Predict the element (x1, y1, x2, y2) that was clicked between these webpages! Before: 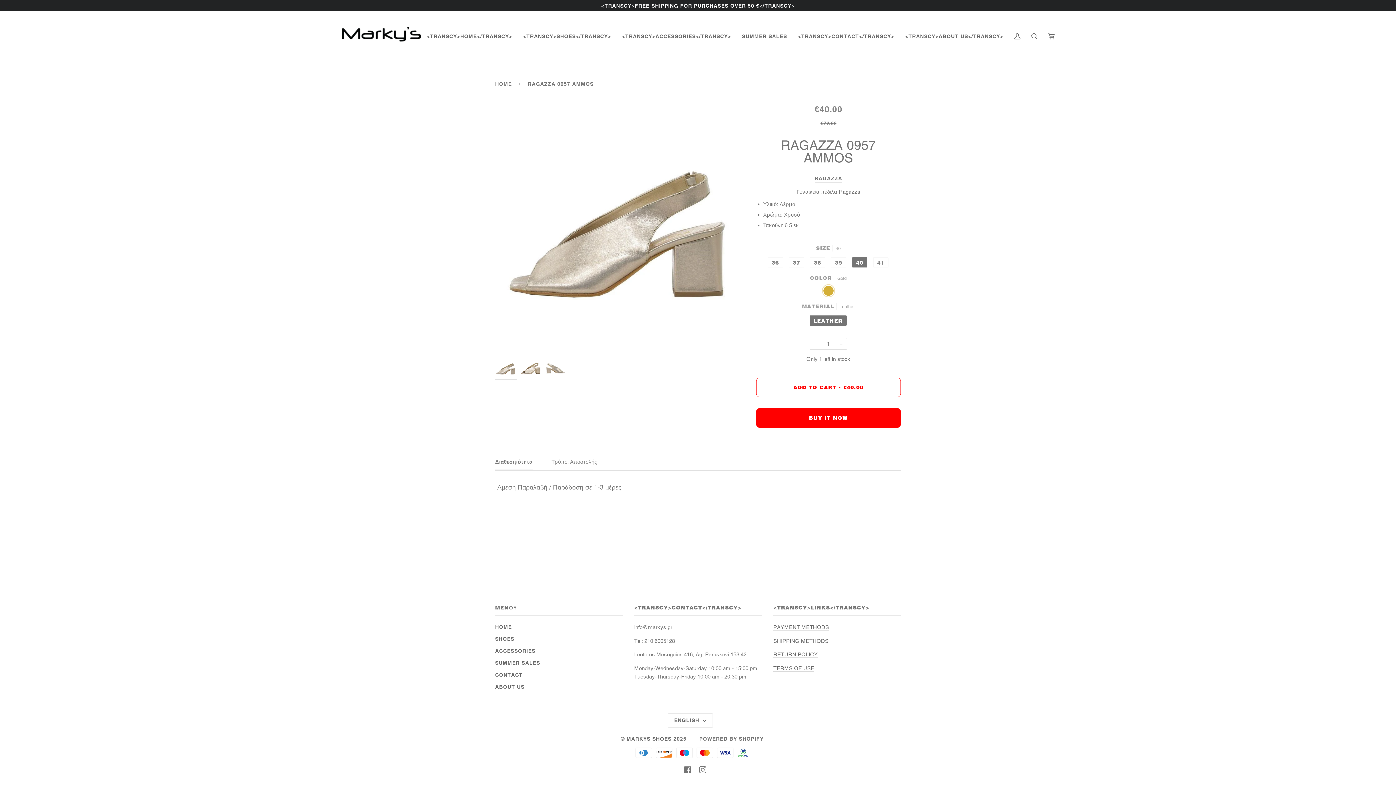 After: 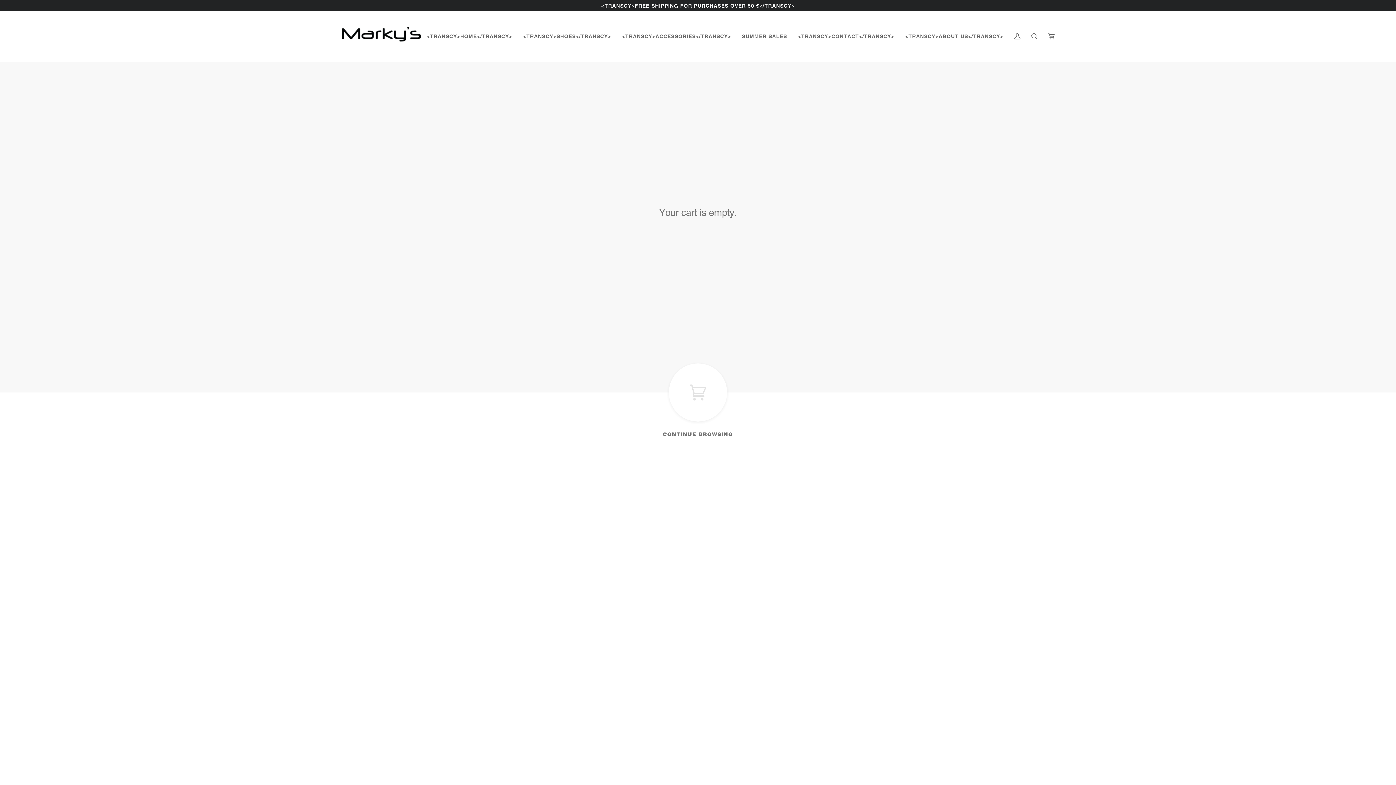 Action: label: Cart
(0) bbox: (1043, 10, 1060, 61)